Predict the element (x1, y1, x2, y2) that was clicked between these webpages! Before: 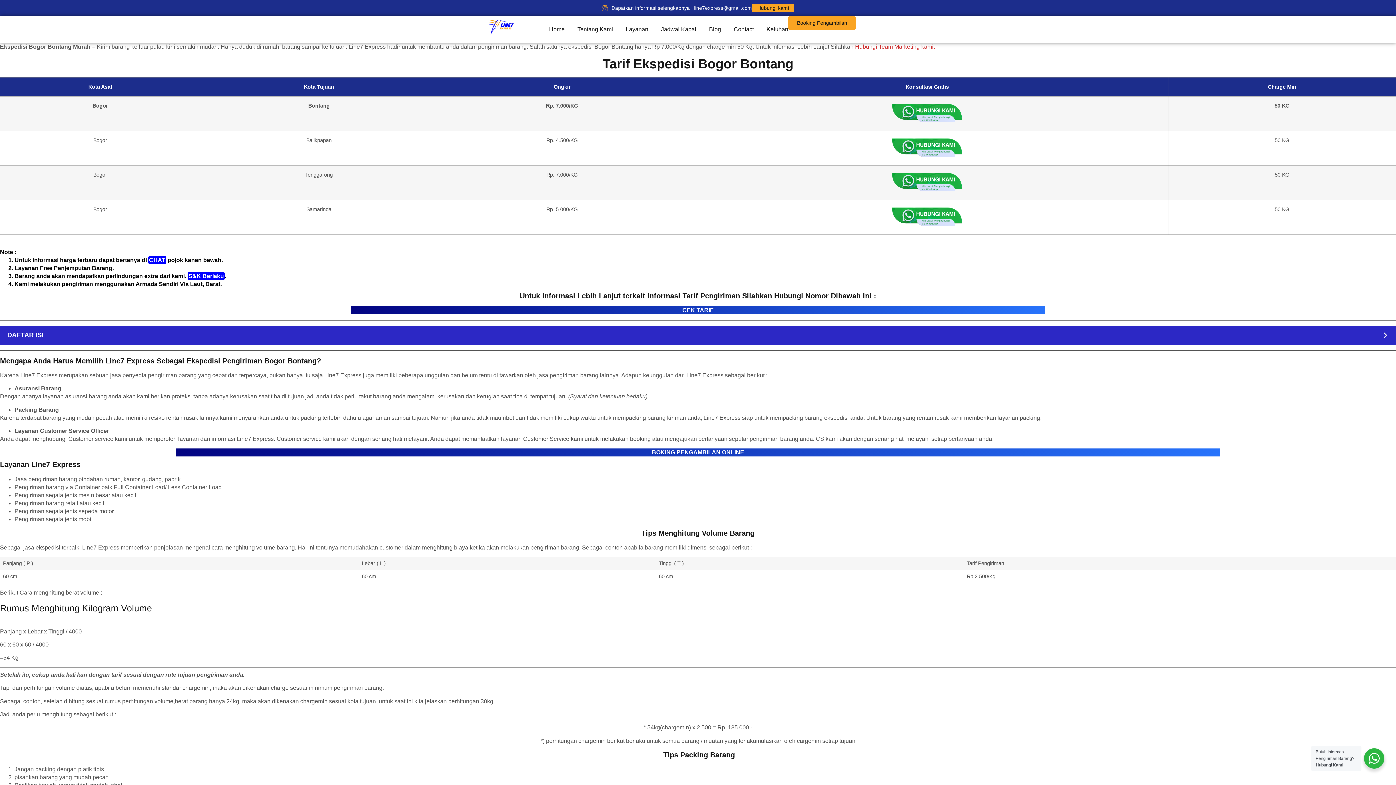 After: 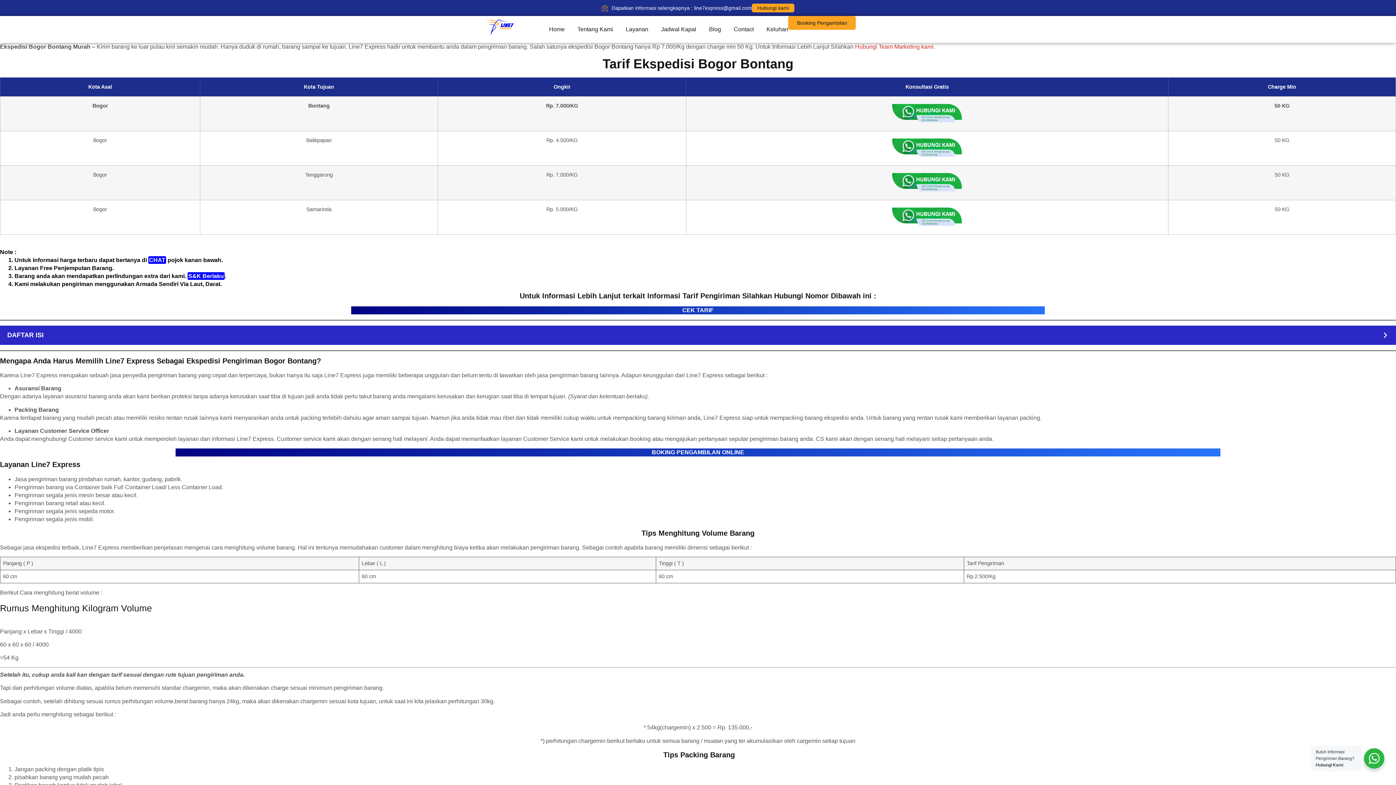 Action: label: Hubungi Team Marketing kami. bbox: (855, 43, 935, 49)